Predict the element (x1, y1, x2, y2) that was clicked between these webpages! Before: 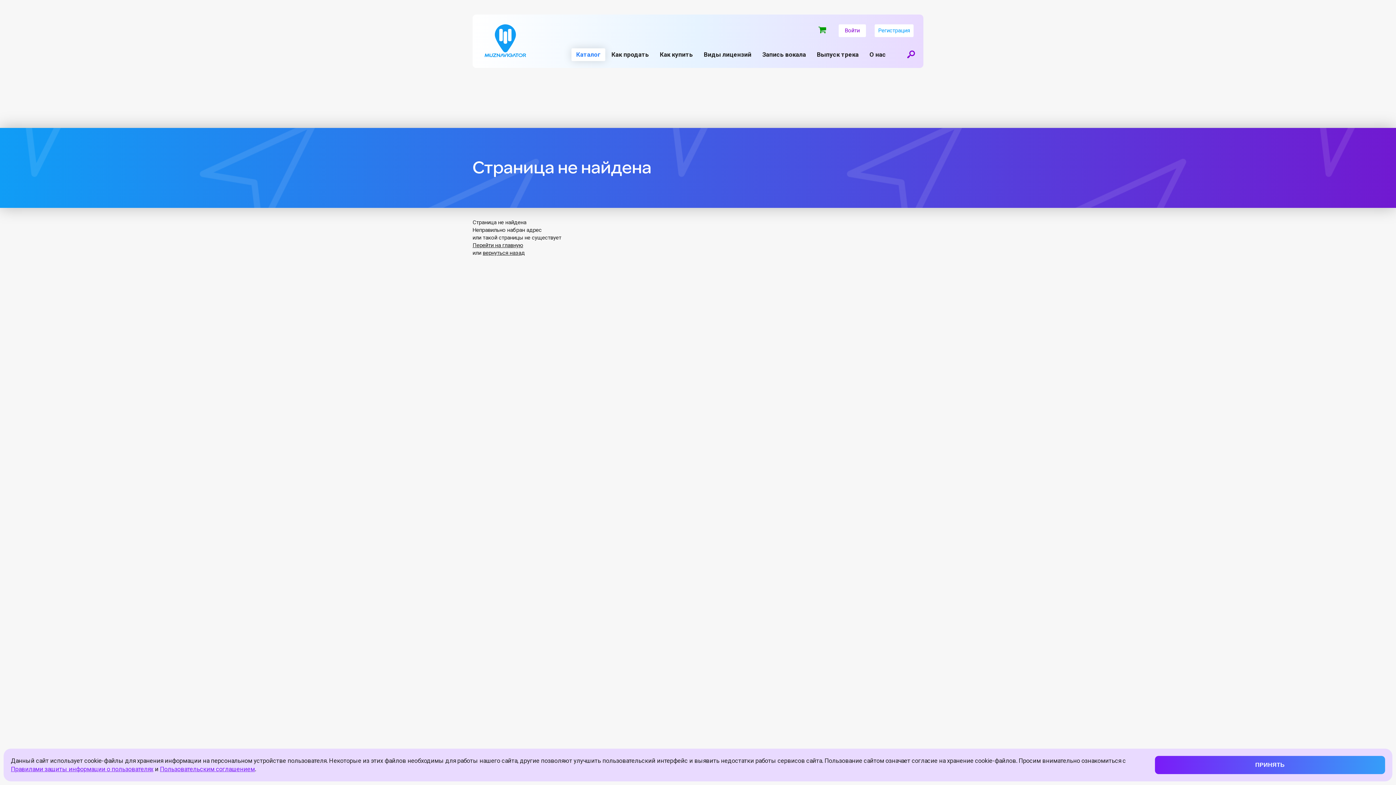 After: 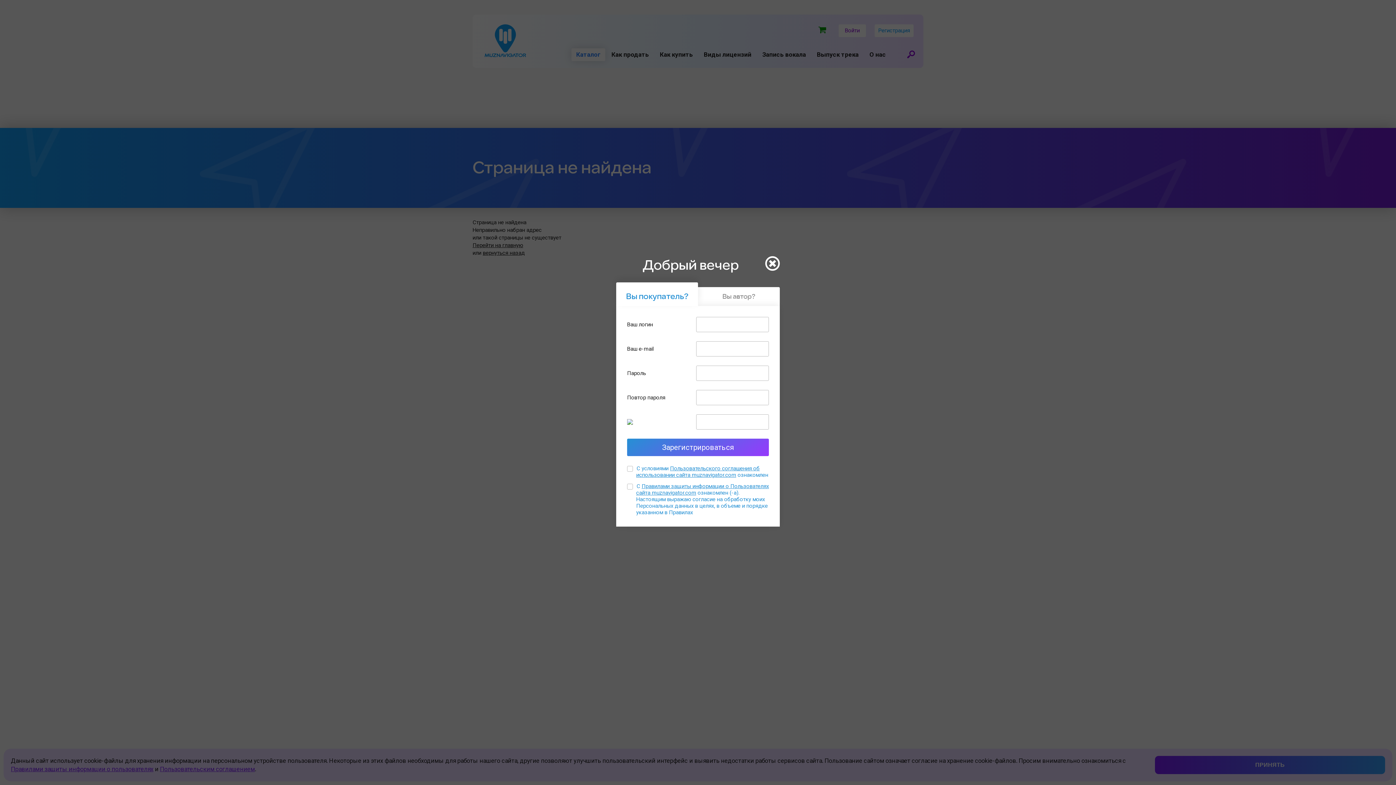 Action: bbox: (874, 24, 913, 37) label: Регистрация